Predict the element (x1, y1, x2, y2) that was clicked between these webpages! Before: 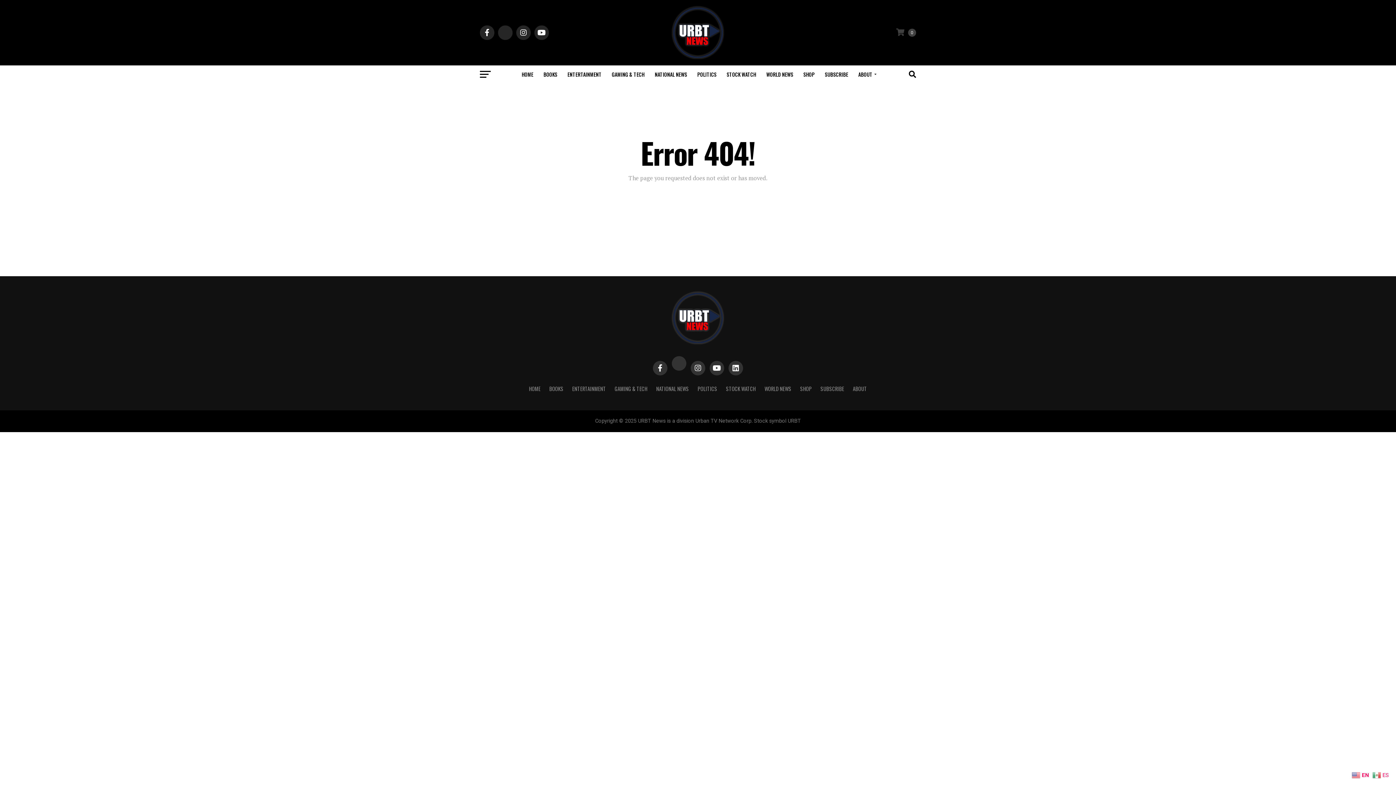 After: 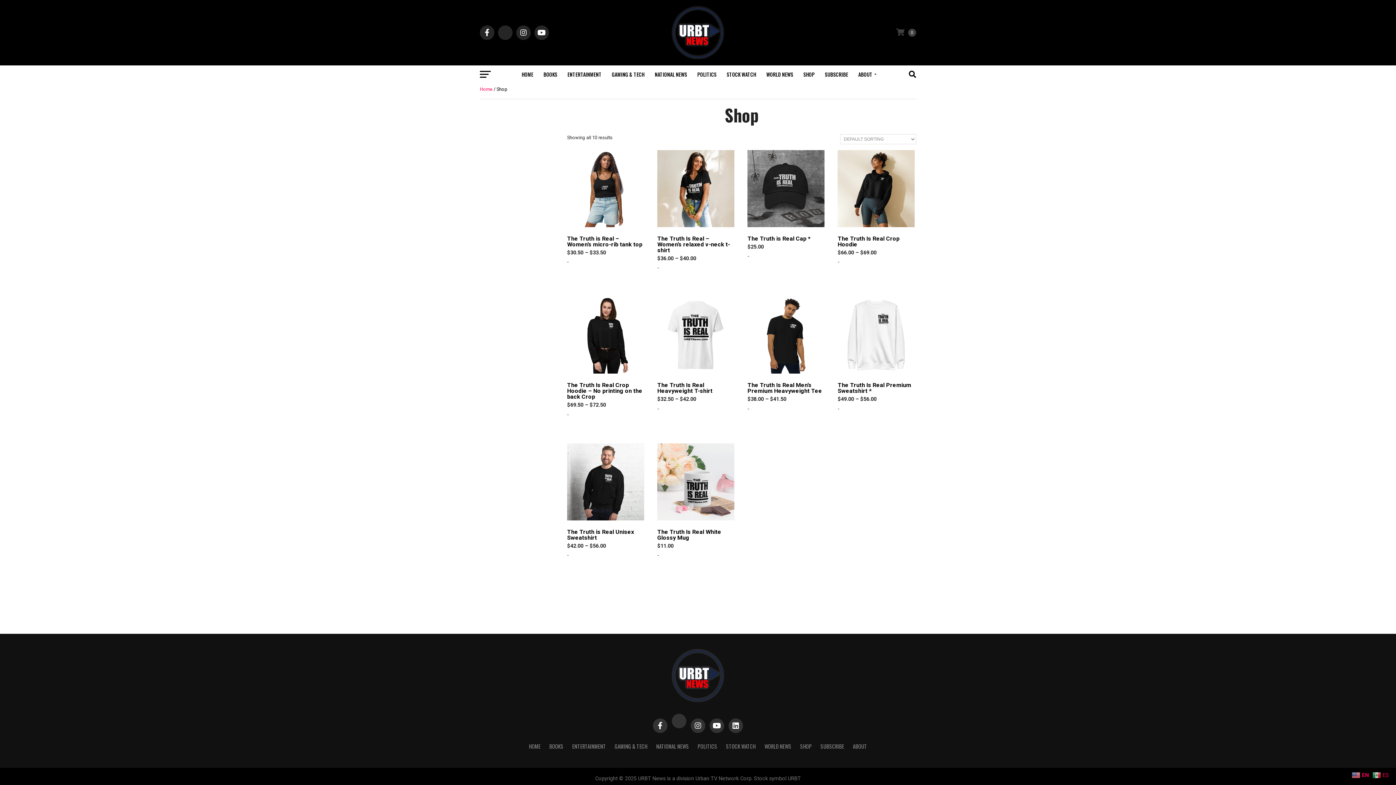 Action: label: SHOP bbox: (799, 65, 819, 83)